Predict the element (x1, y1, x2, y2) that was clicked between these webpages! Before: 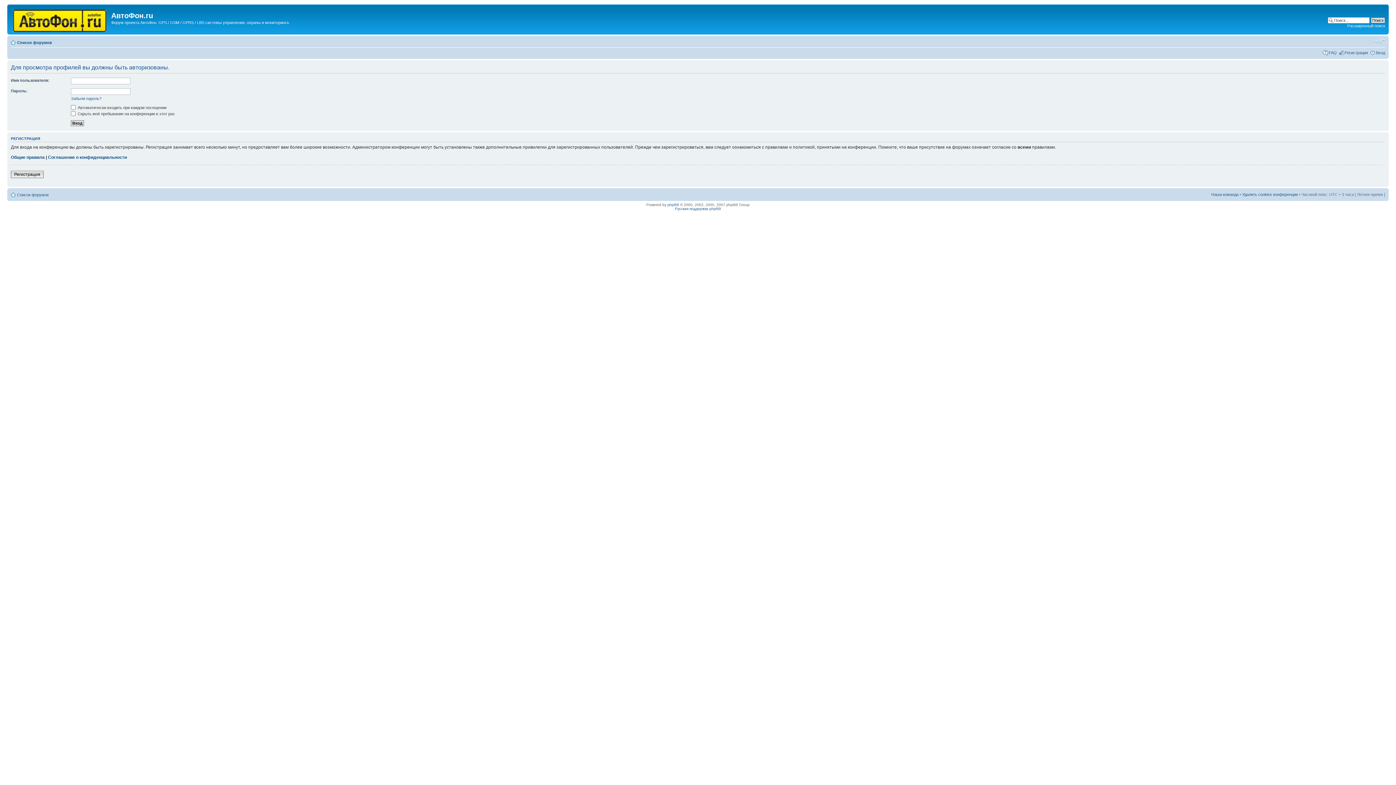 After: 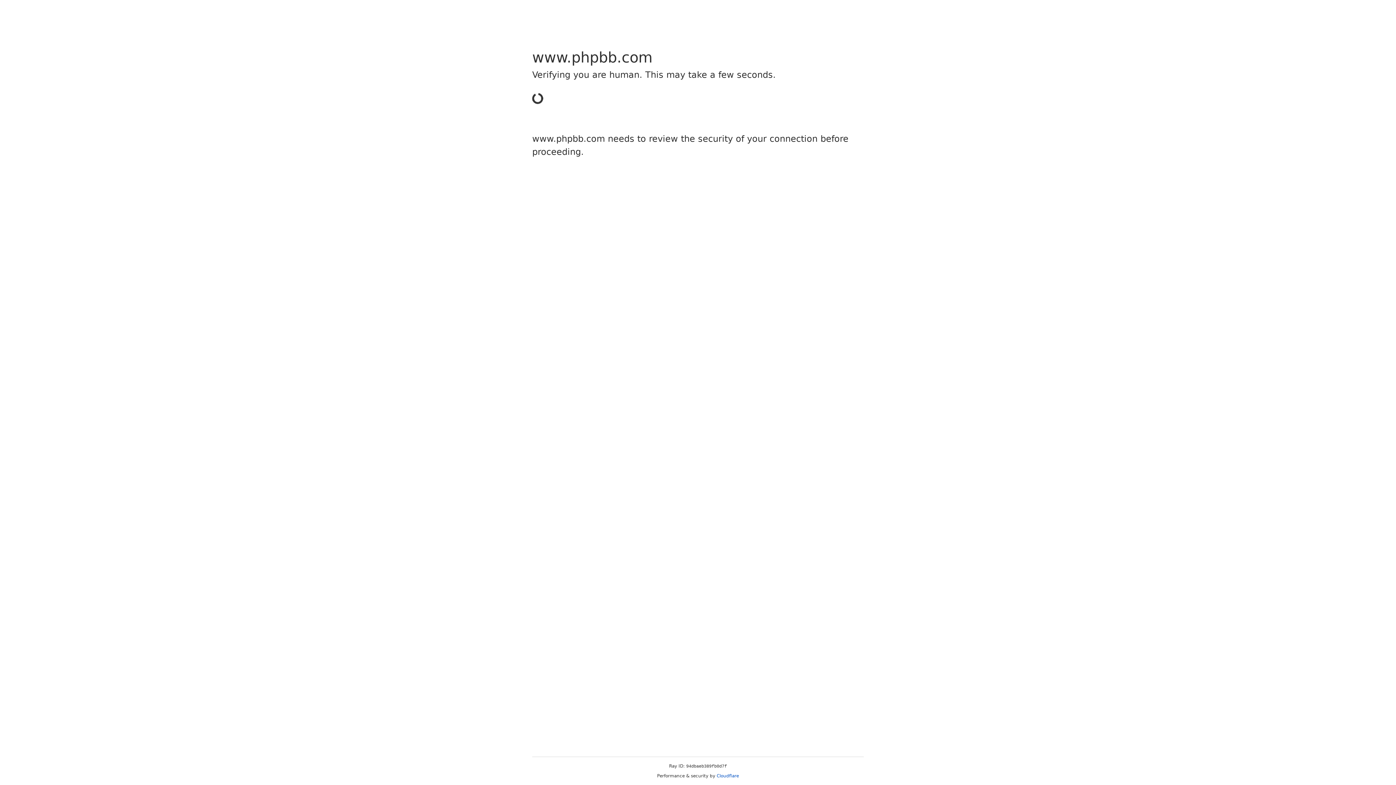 Action: label: phpBB bbox: (667, 202, 679, 206)